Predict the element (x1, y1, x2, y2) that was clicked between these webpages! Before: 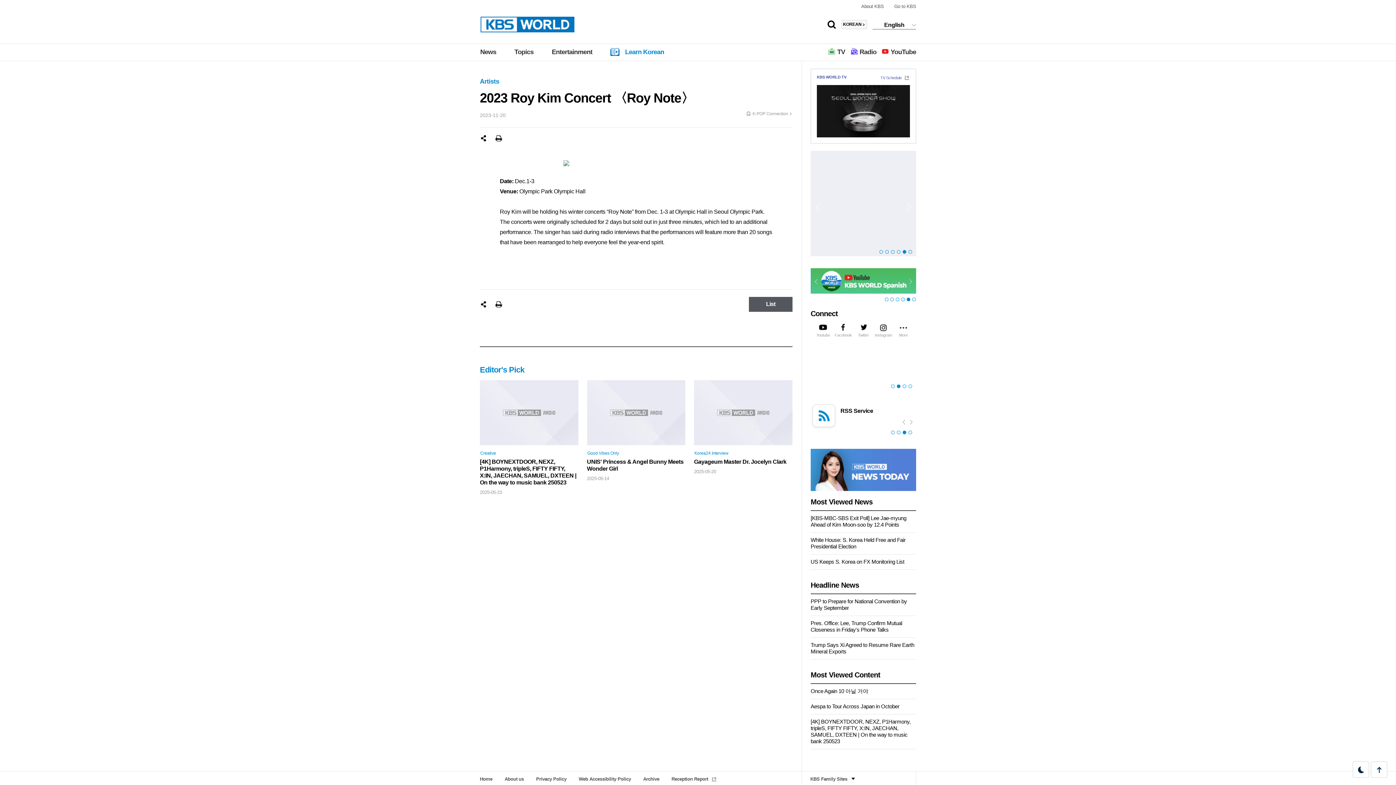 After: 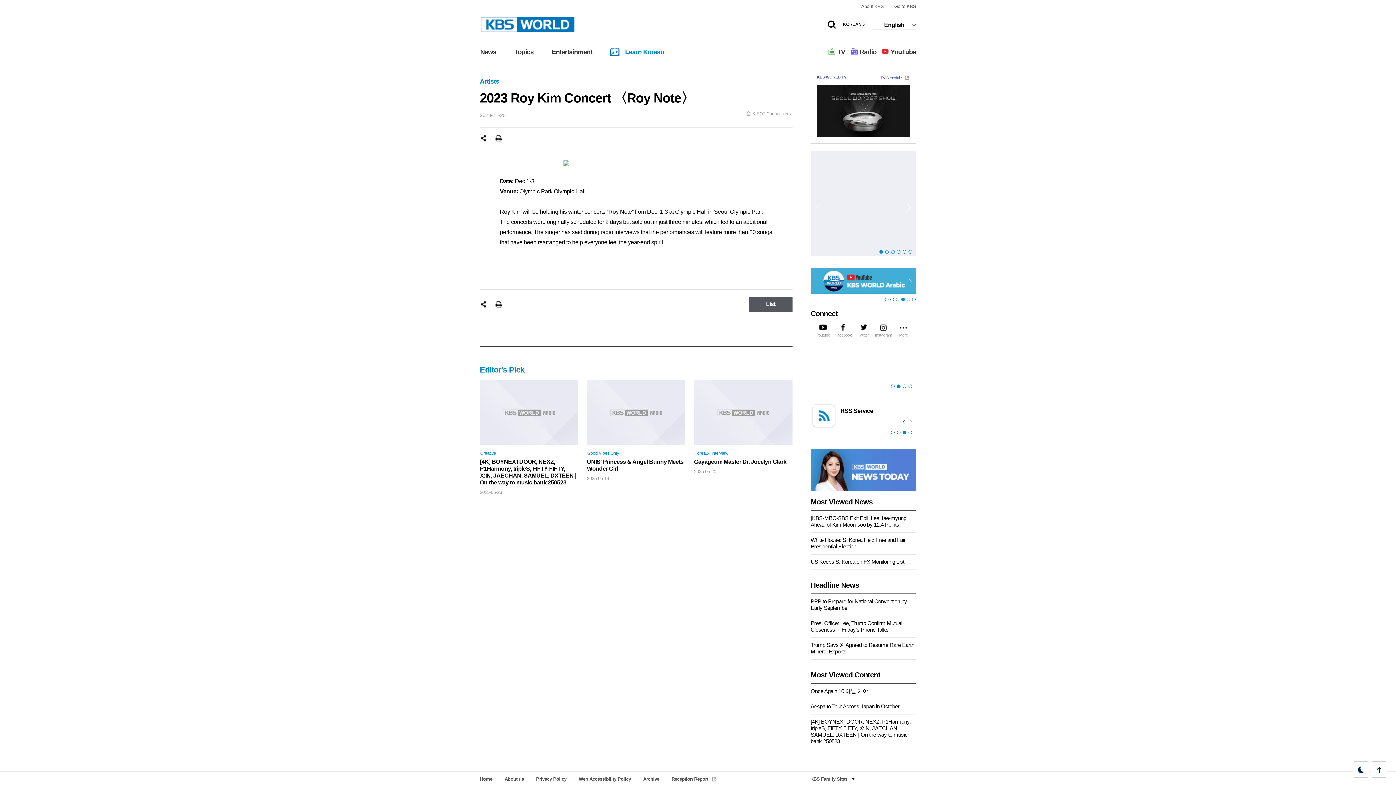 Action: label: 4 of 6 bbox: (900, 296, 905, 303)